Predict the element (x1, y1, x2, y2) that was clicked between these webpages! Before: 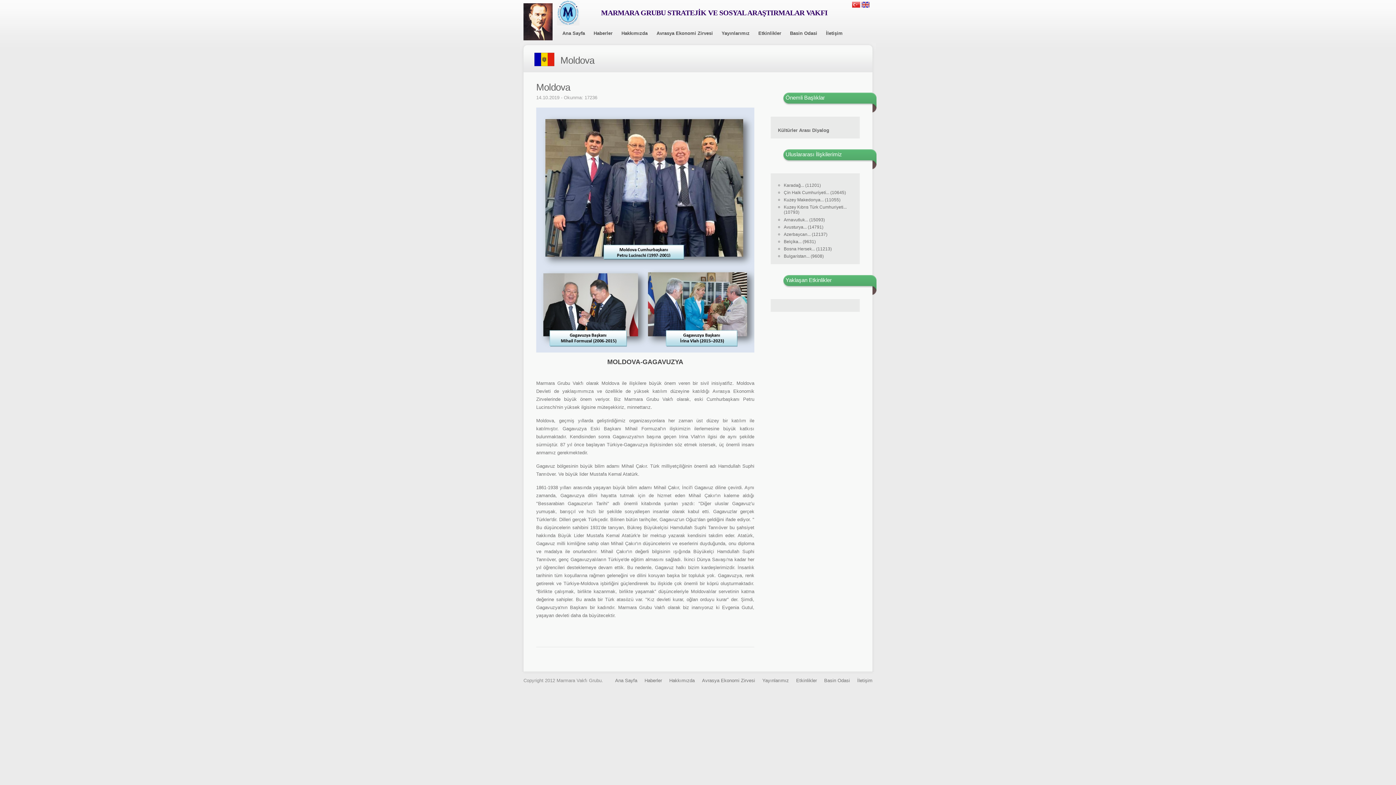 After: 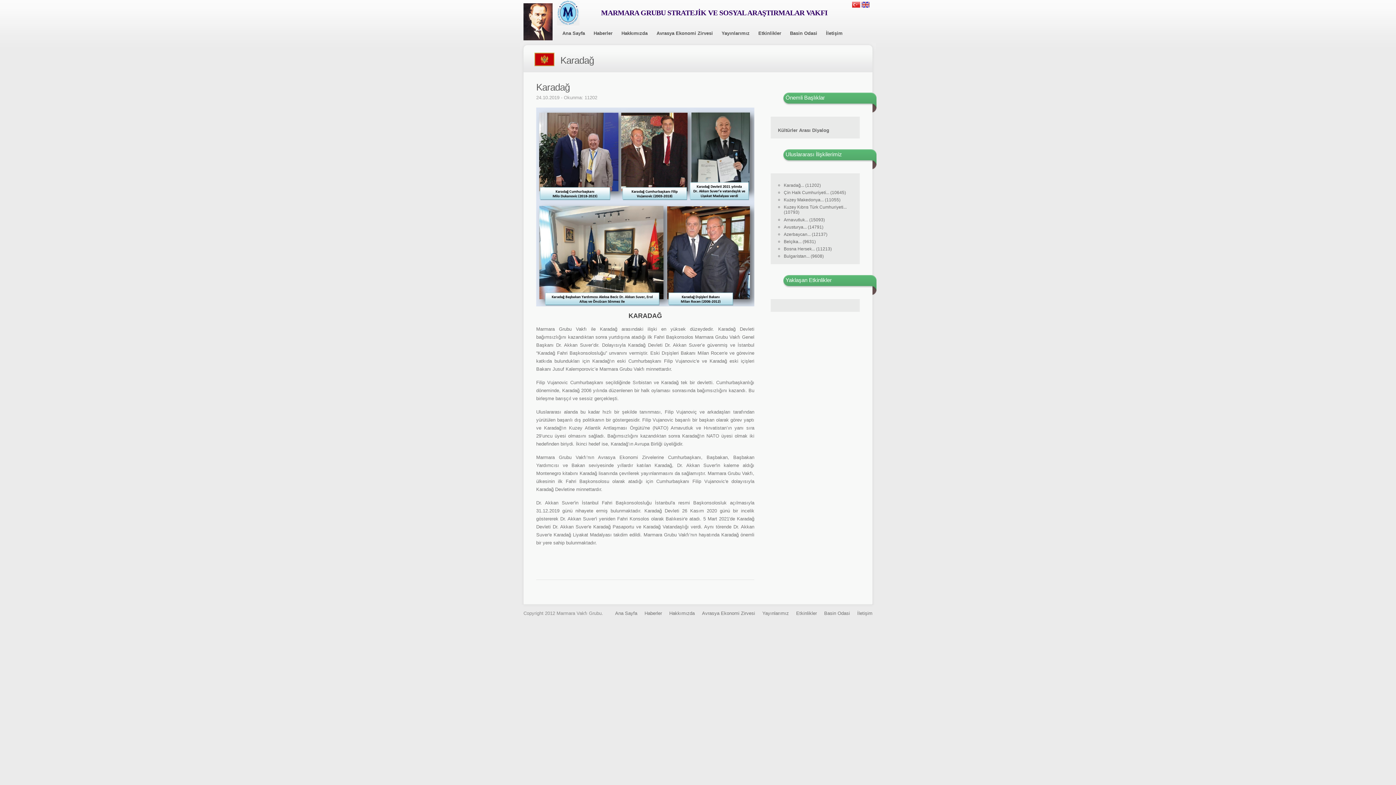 Action: label: Karadağ... (11201) bbox: (784, 182, 821, 188)